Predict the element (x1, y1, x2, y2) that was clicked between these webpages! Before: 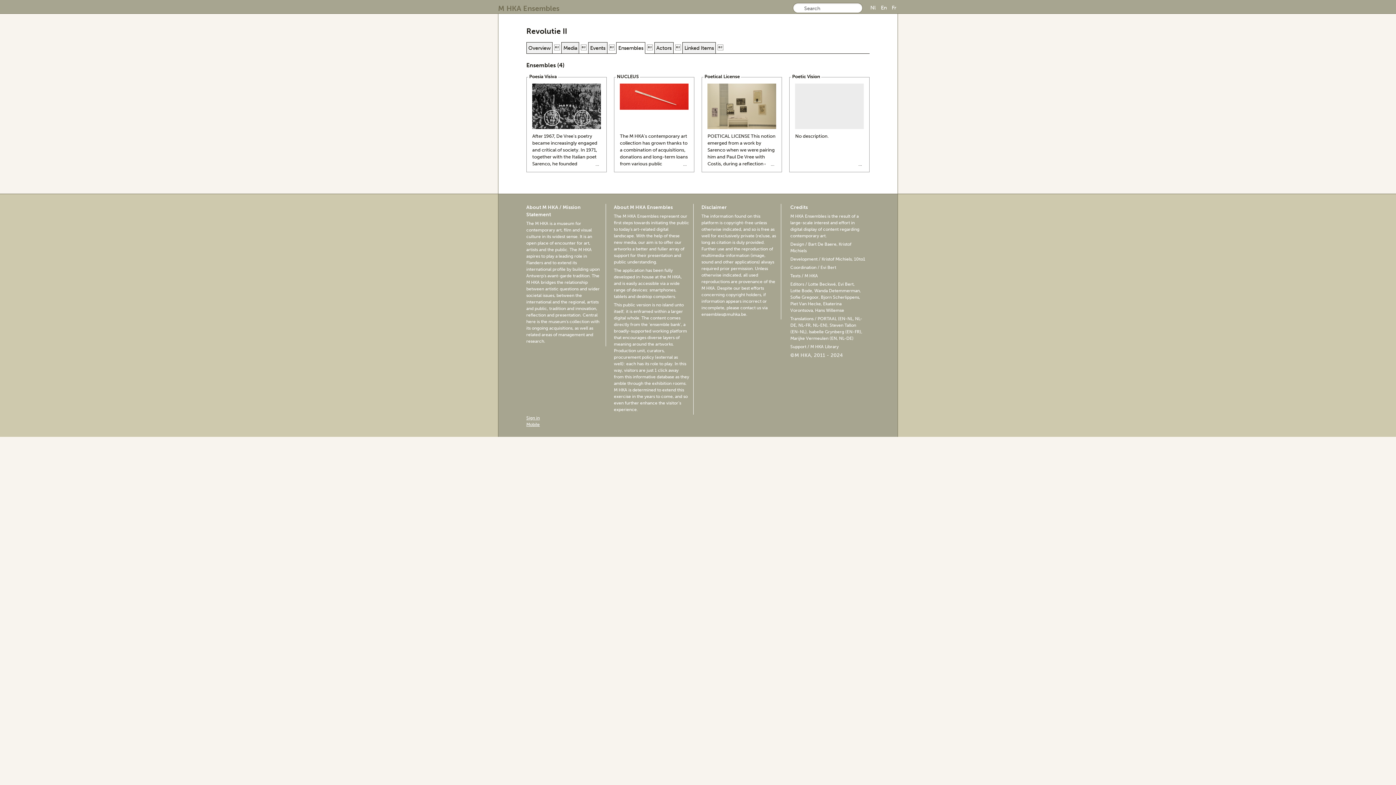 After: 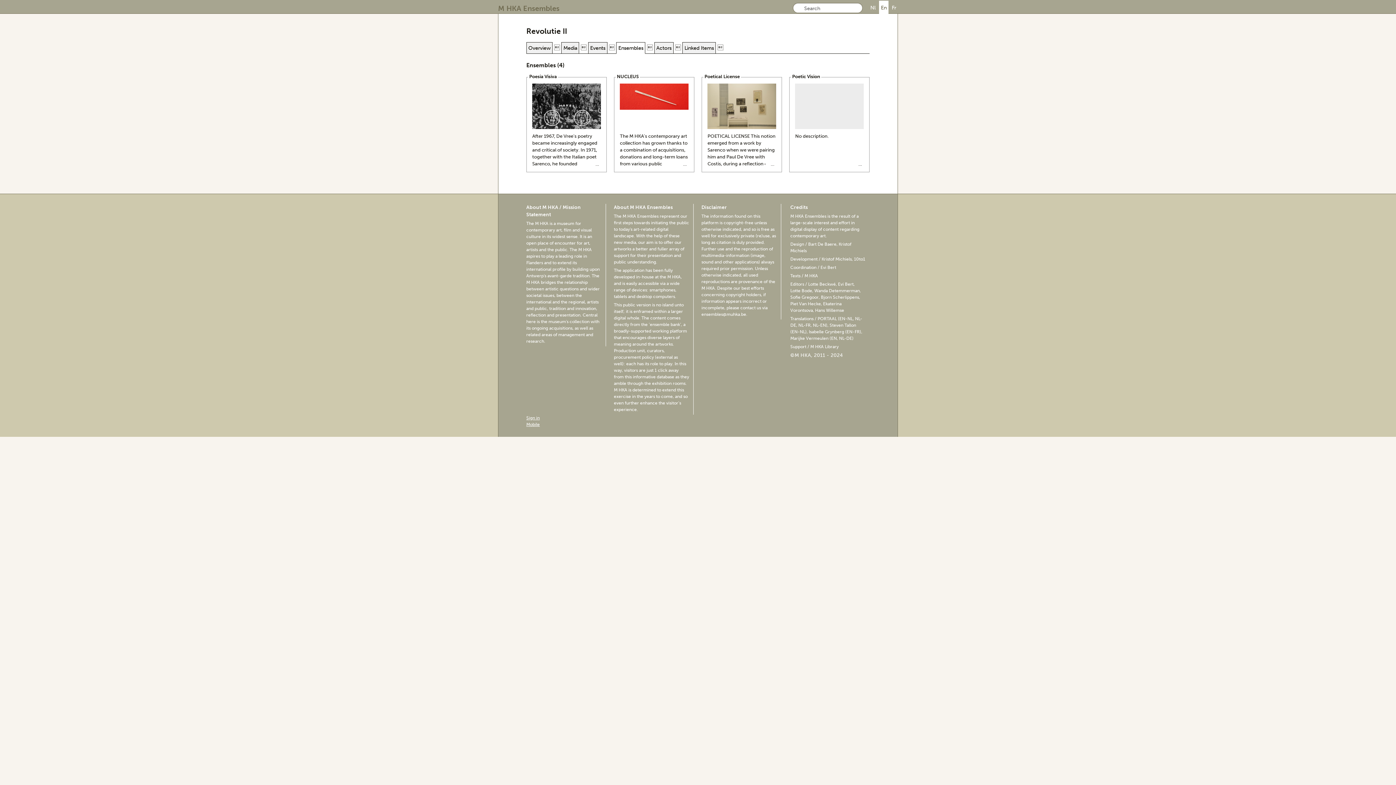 Action: bbox: (879, 0, 888, 14) label: En